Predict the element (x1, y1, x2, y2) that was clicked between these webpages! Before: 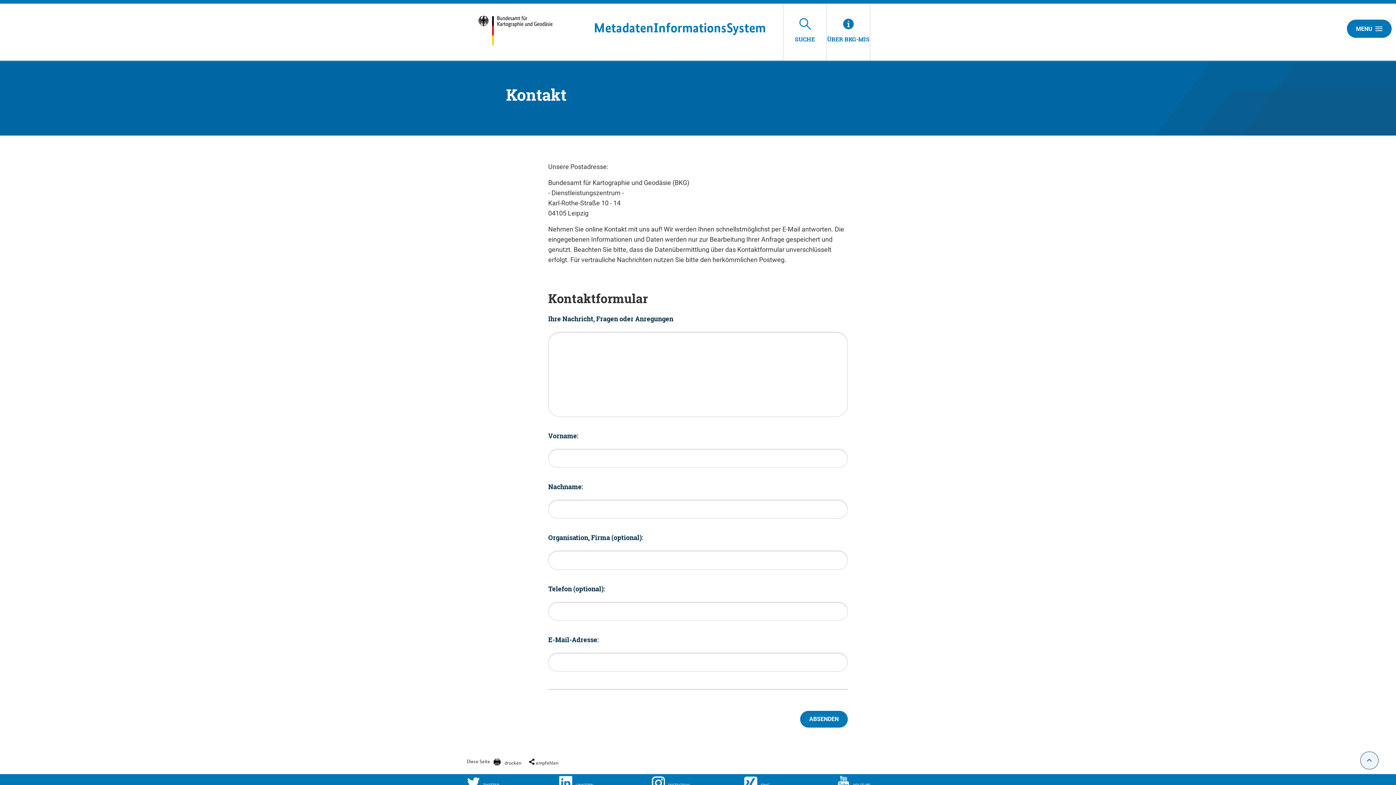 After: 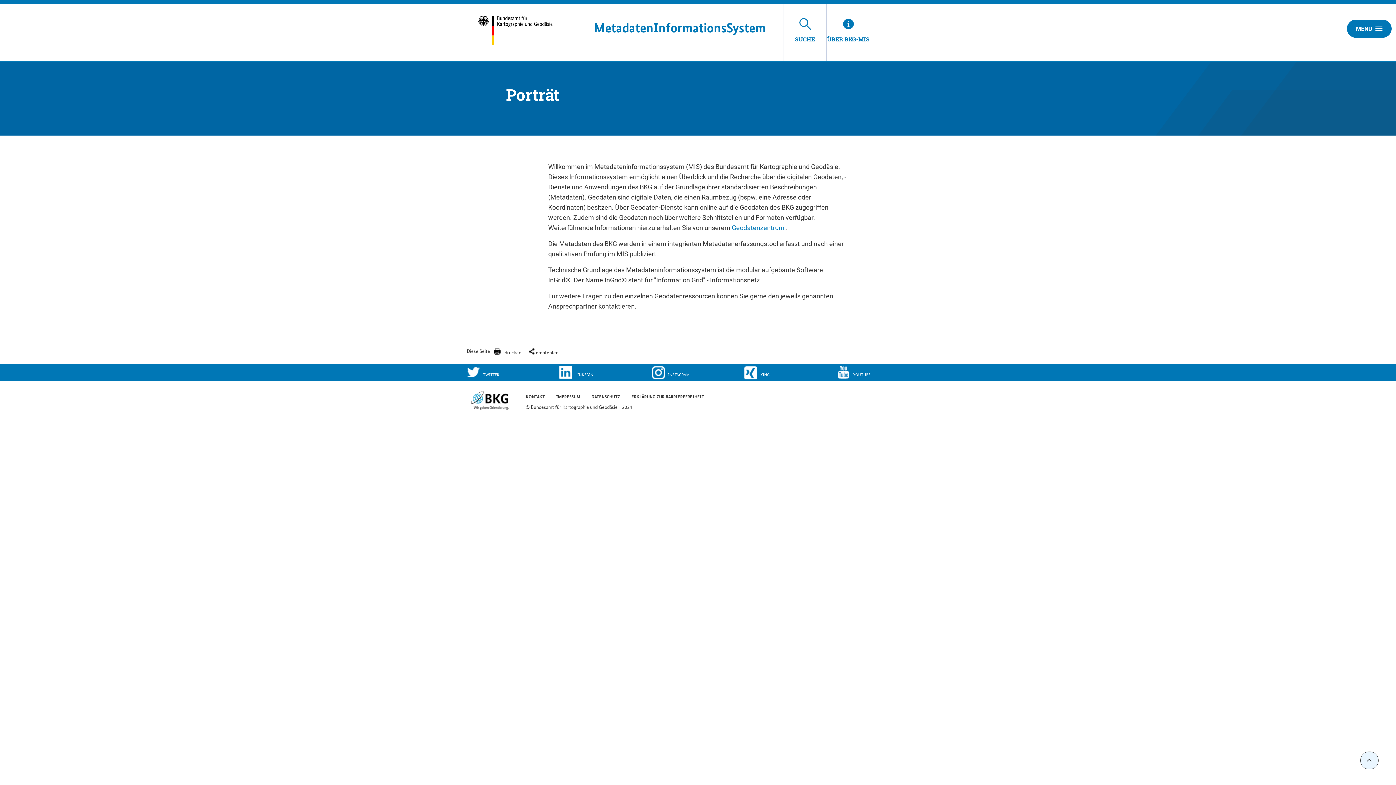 Action: bbox: (826, 3, 870, 60) label: ÜBER BKG-MIS